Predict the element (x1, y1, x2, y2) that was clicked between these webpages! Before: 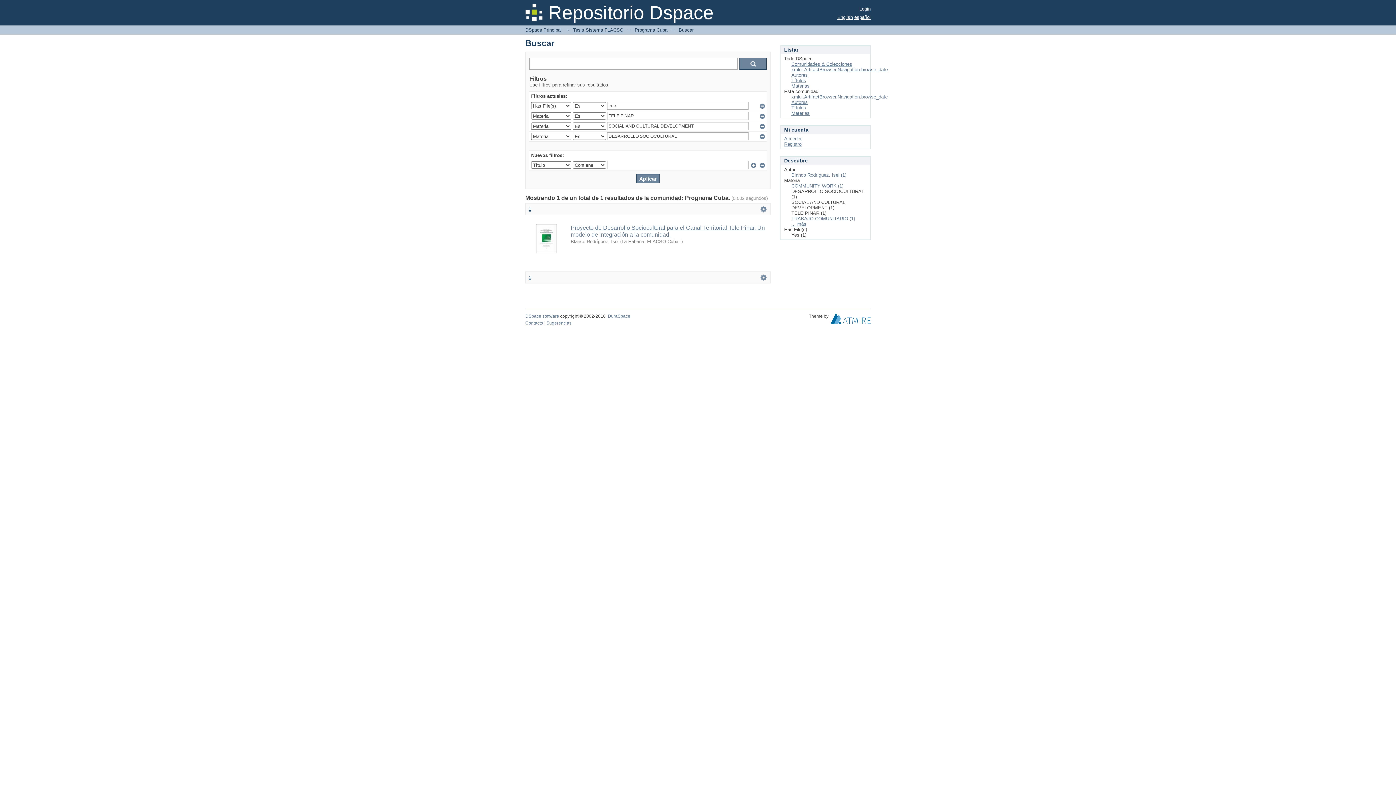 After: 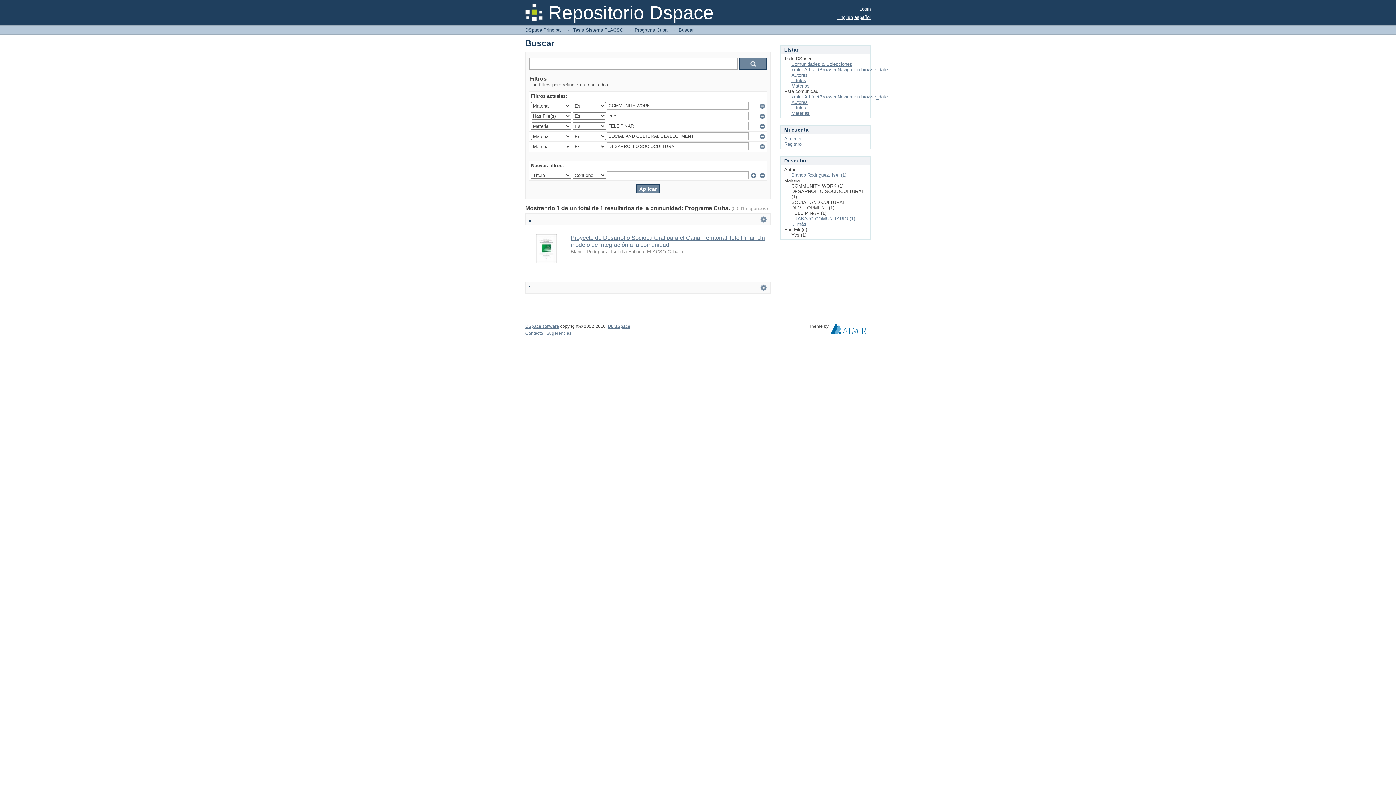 Action: bbox: (791, 183, 843, 188) label: COMMUNITY WORK (1)